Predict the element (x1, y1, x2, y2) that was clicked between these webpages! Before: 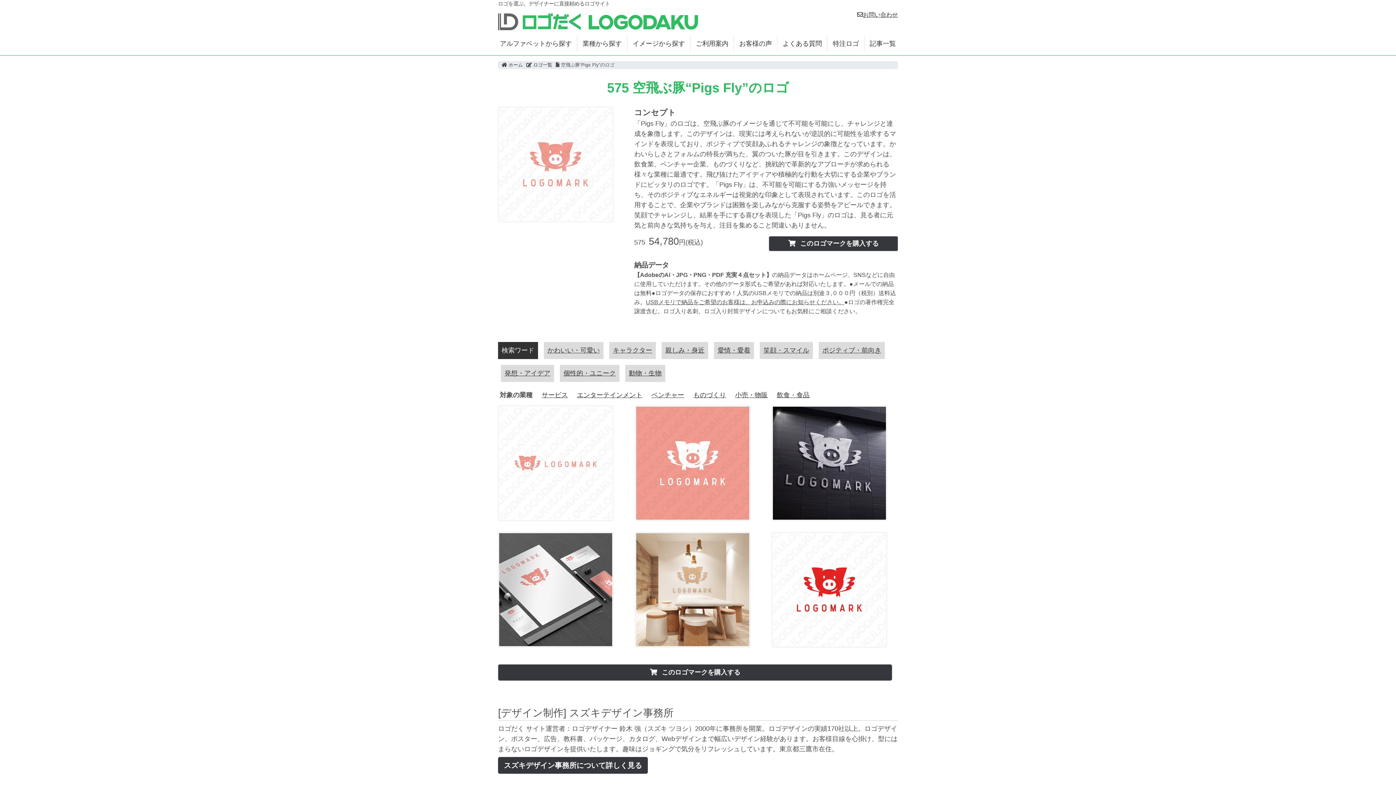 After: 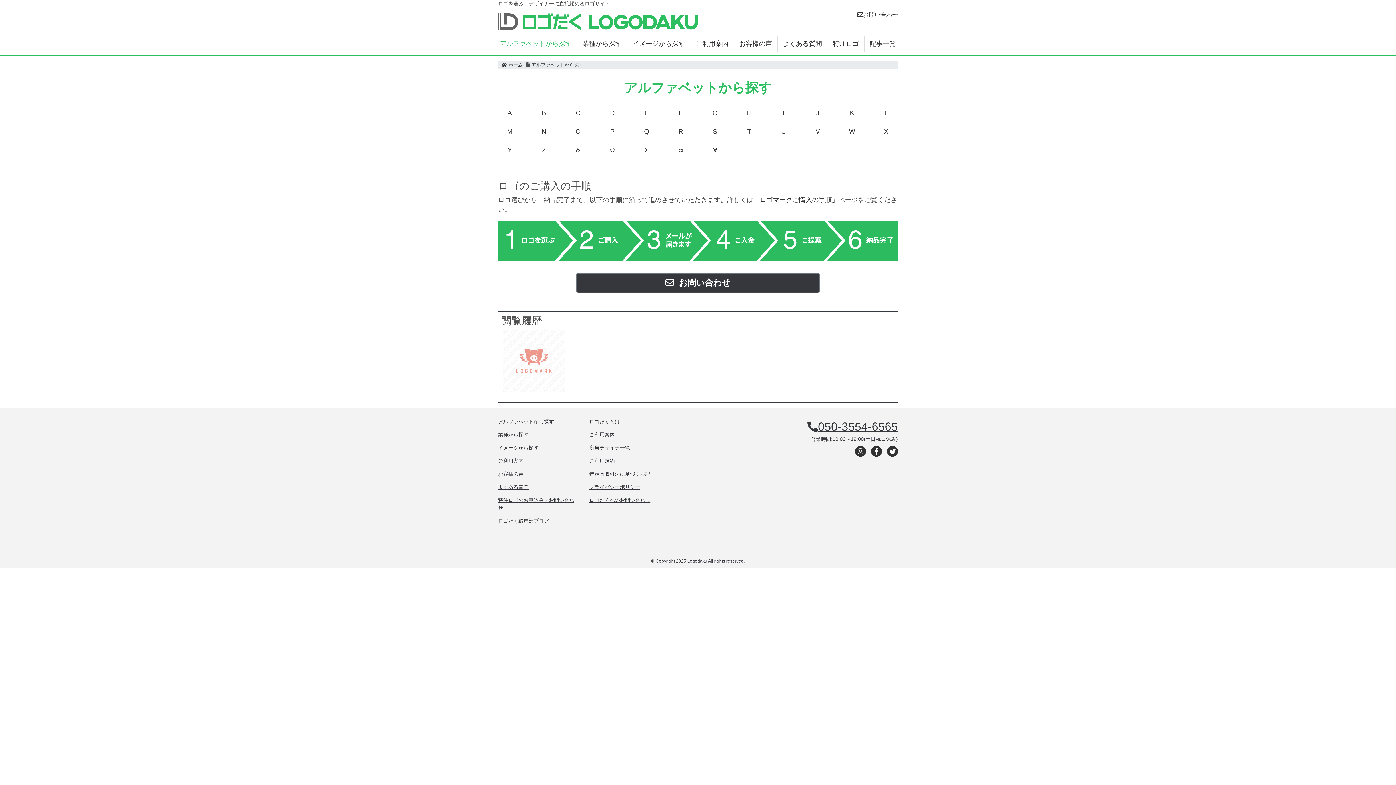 Action: bbox: (498, 35, 573, 51) label: アルファベットから探す